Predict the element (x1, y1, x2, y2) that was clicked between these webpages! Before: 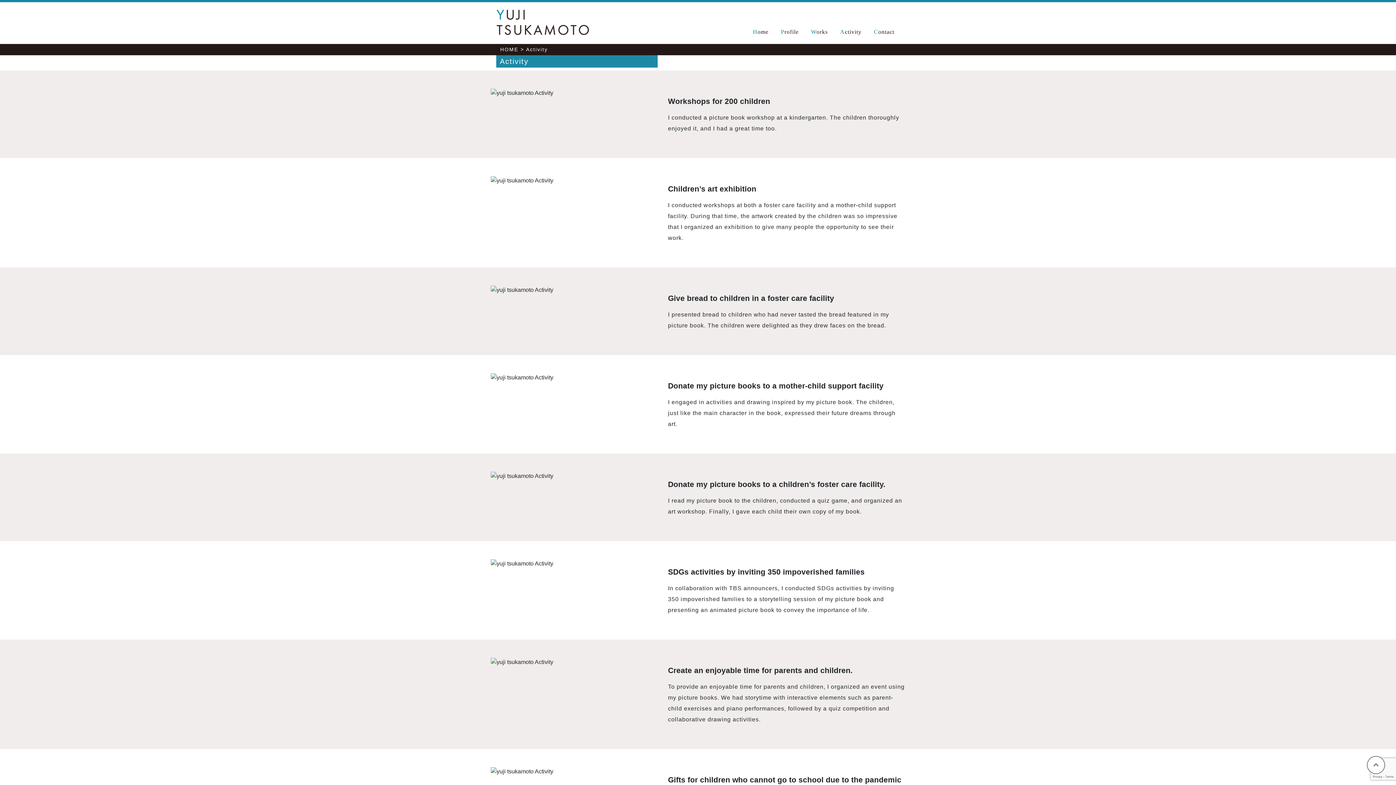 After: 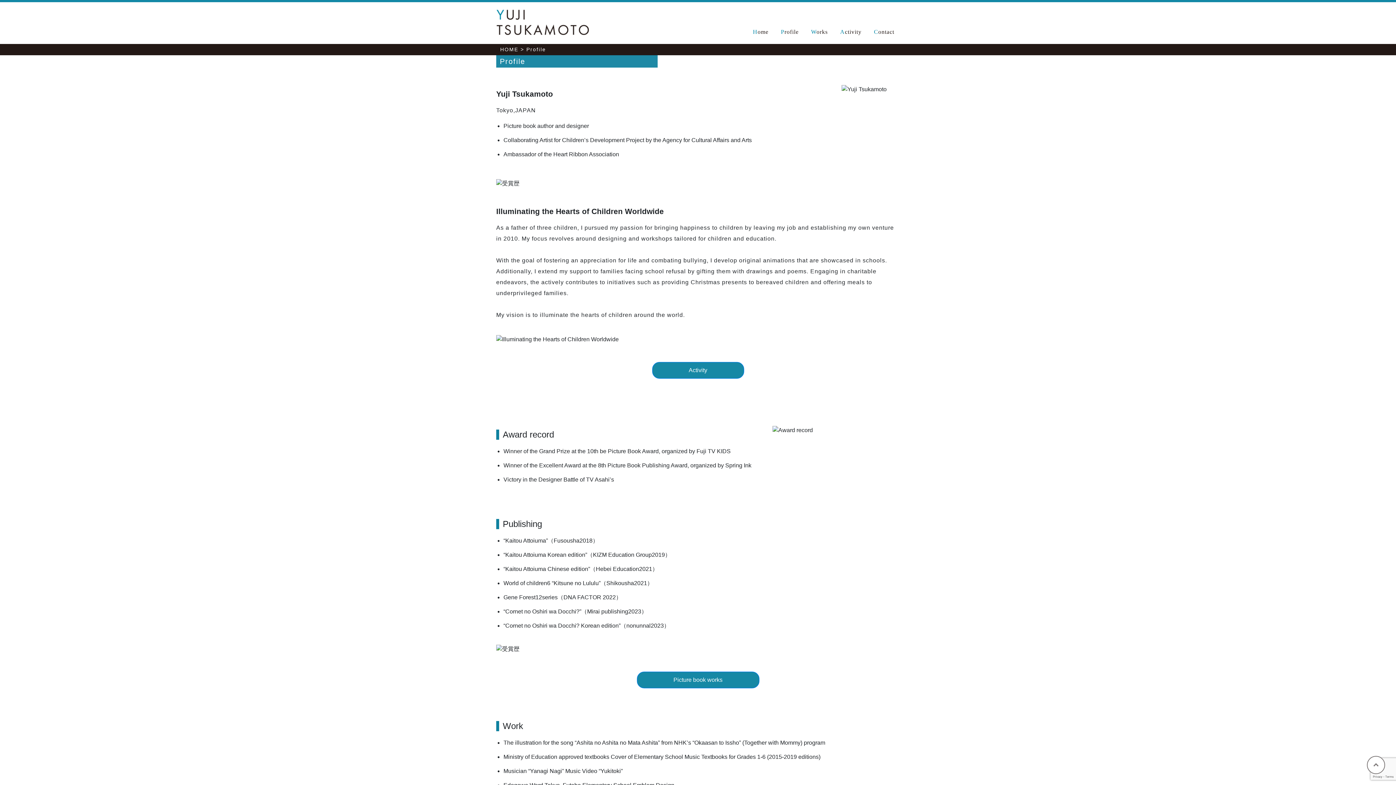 Action: label: Profile bbox: (775, 28, 804, 34)